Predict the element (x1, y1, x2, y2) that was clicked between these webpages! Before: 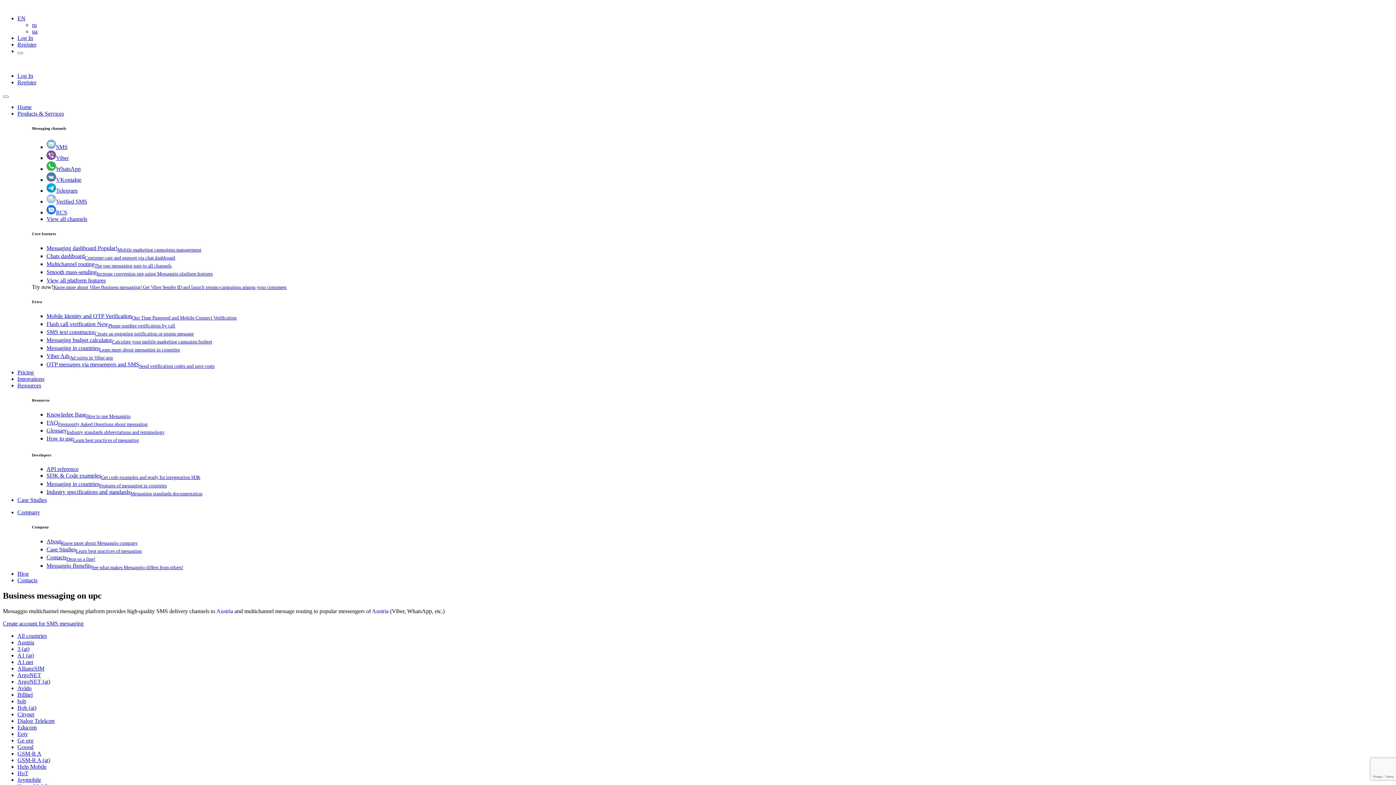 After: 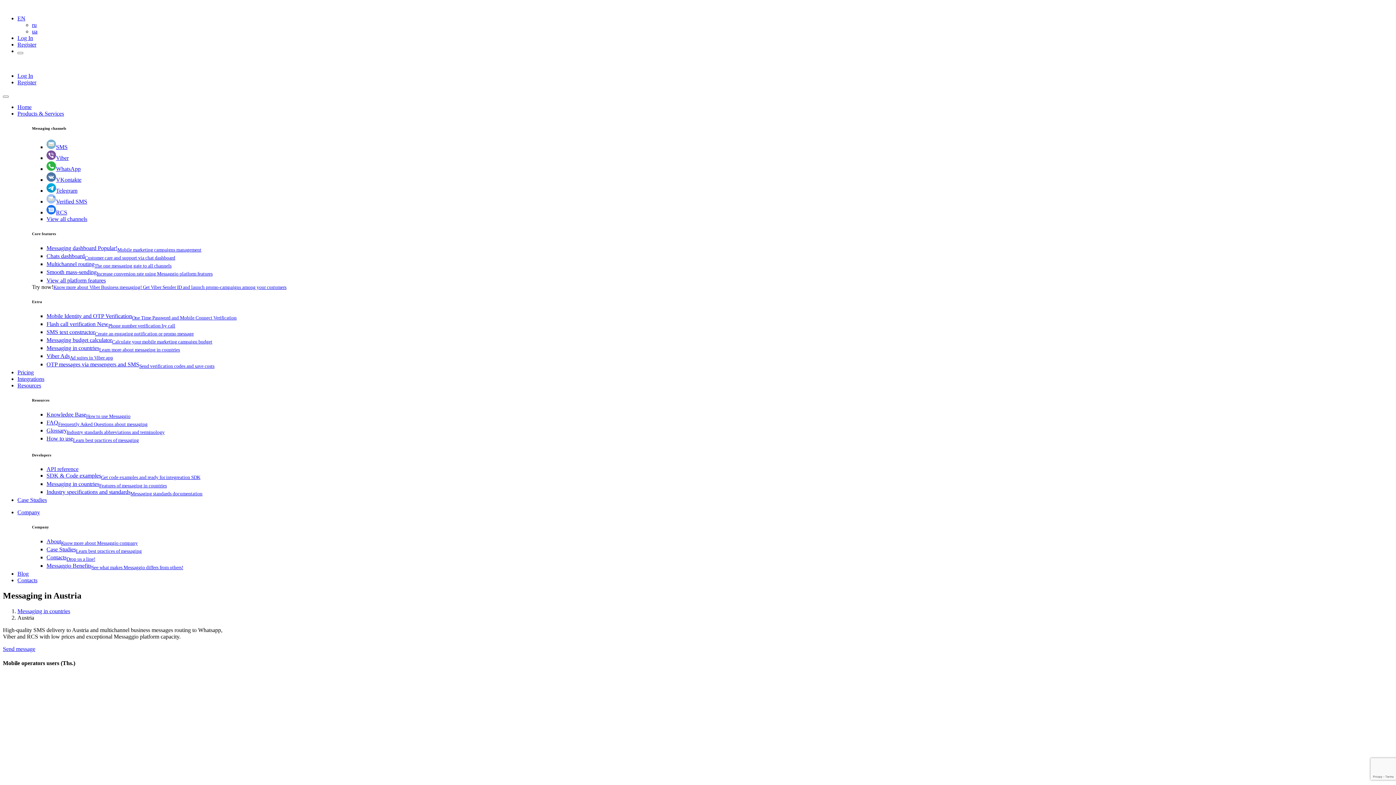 Action: label: Austria bbox: (216, 608, 233, 614)